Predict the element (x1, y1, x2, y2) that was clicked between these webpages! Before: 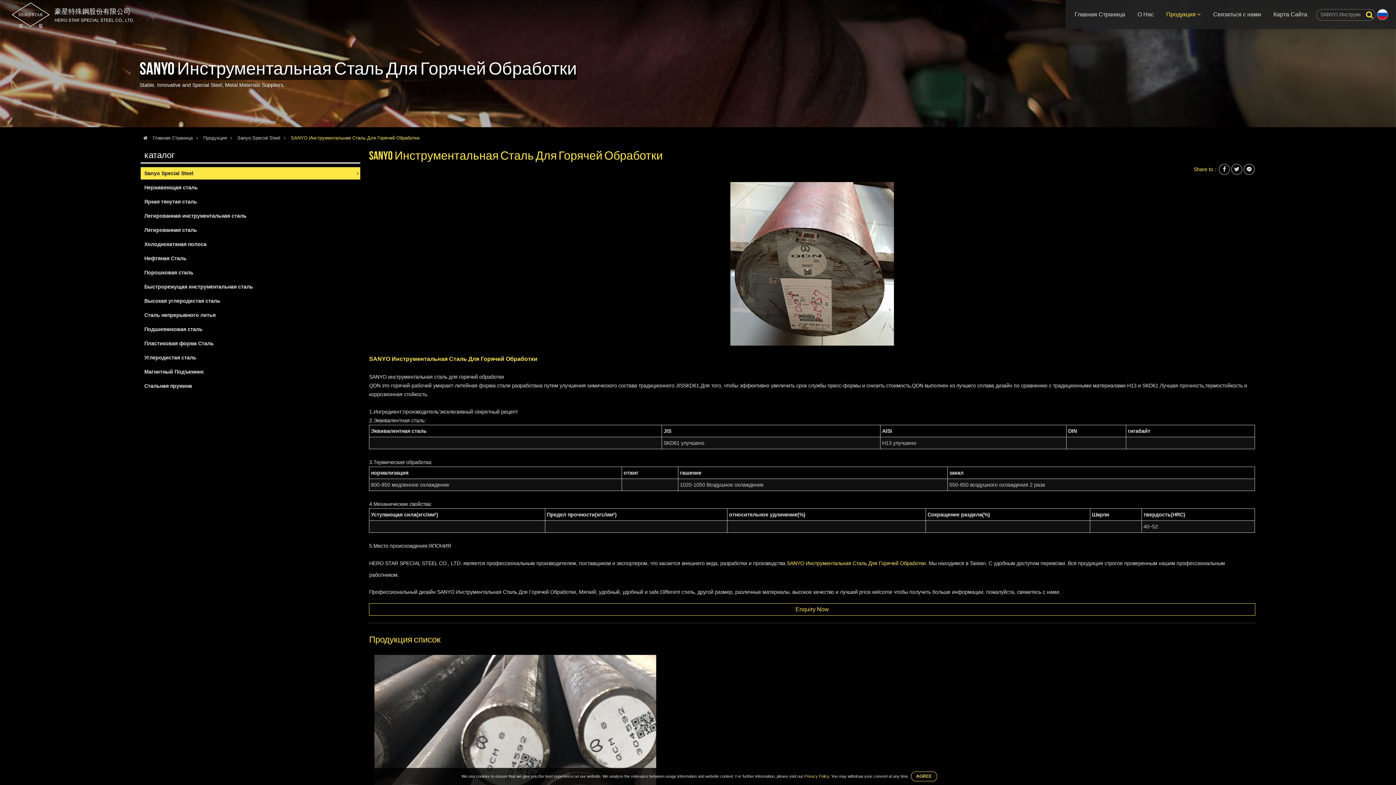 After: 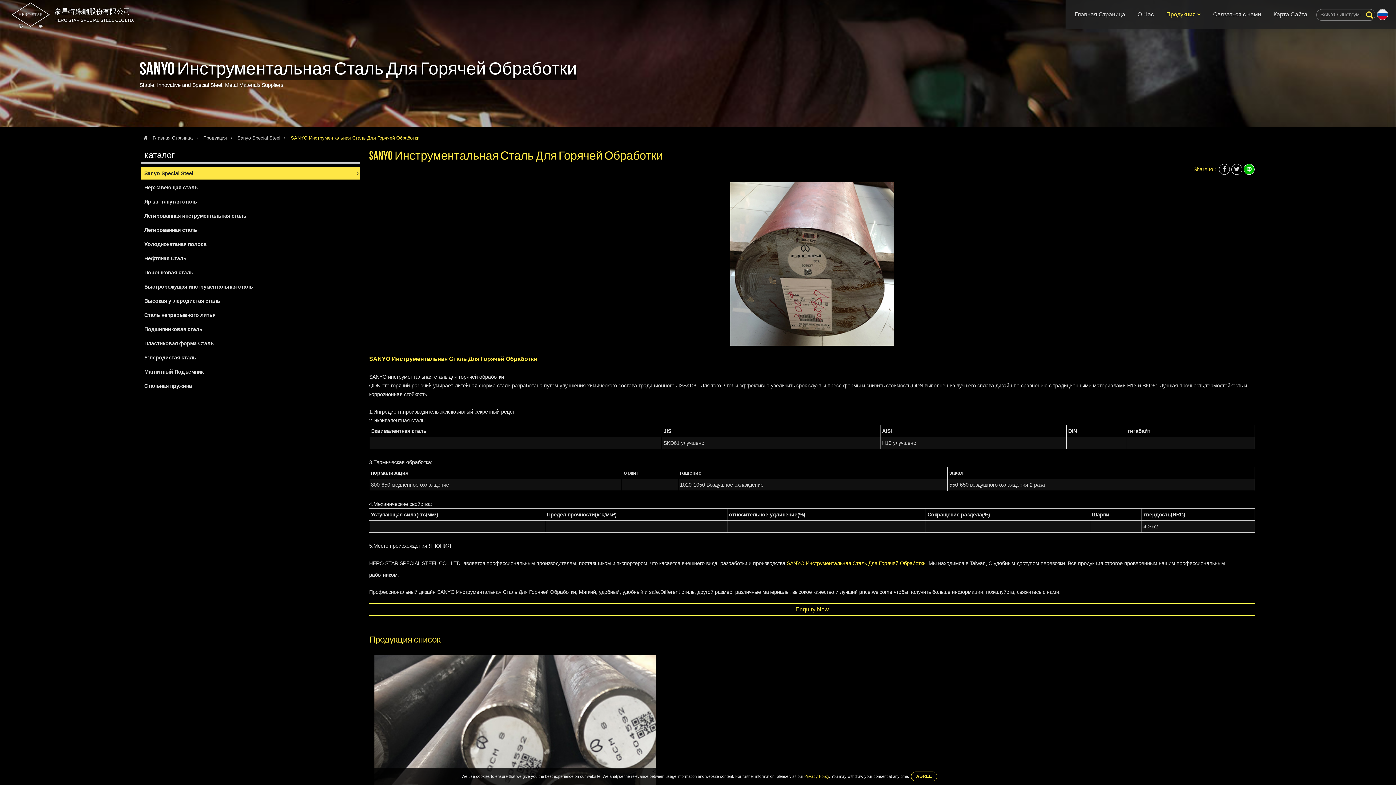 Action: bbox: (1243, 164, 1254, 174)